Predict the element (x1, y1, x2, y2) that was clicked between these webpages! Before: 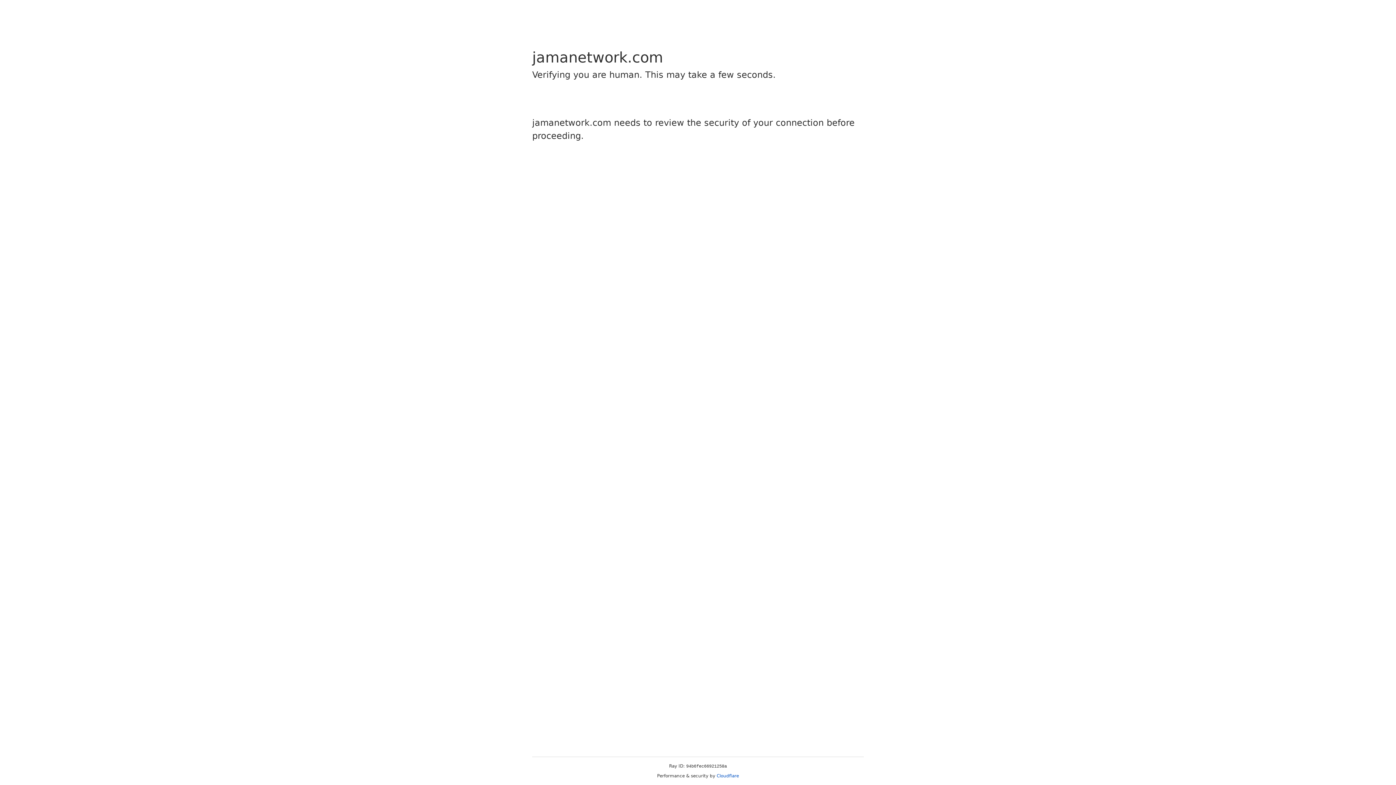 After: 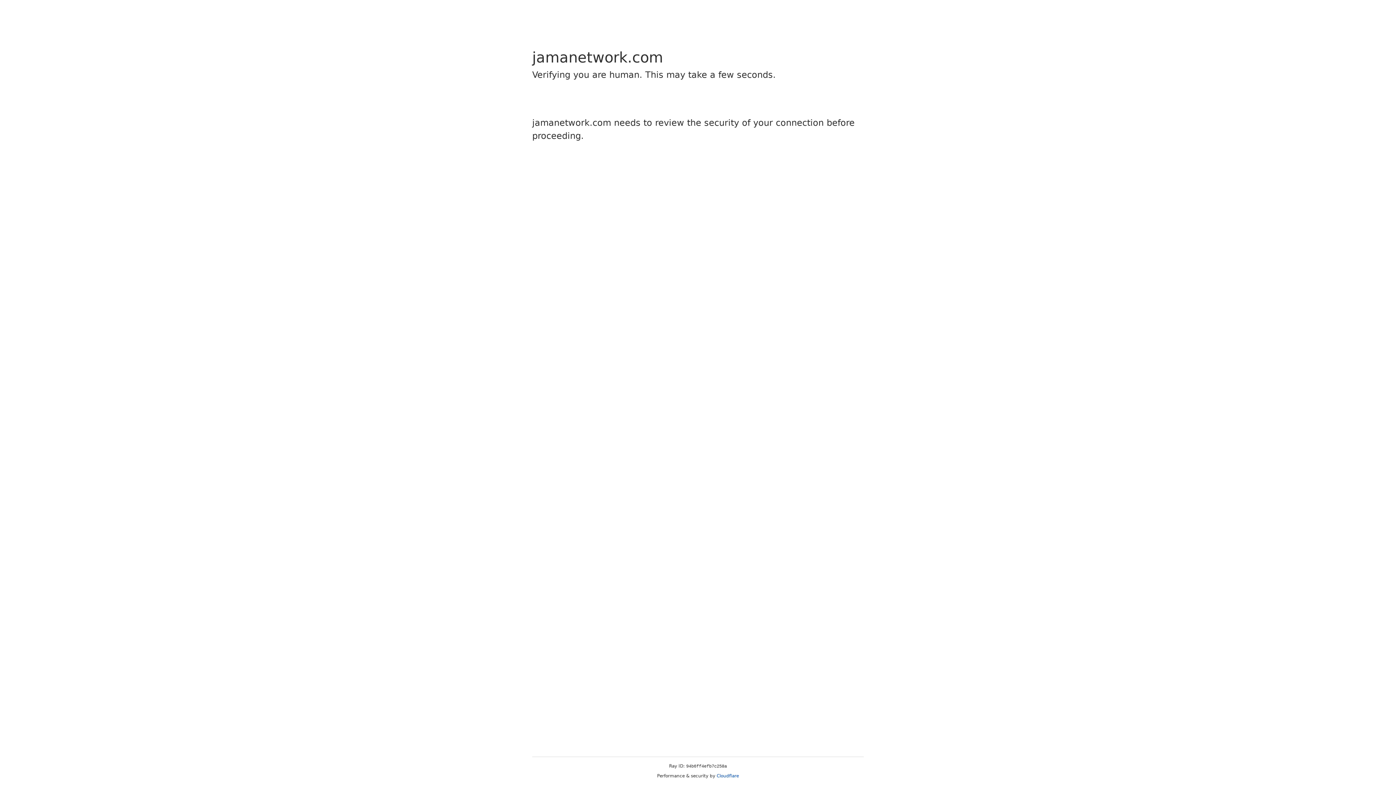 Action: bbox: (716, 773, 739, 778) label: Cloudflare